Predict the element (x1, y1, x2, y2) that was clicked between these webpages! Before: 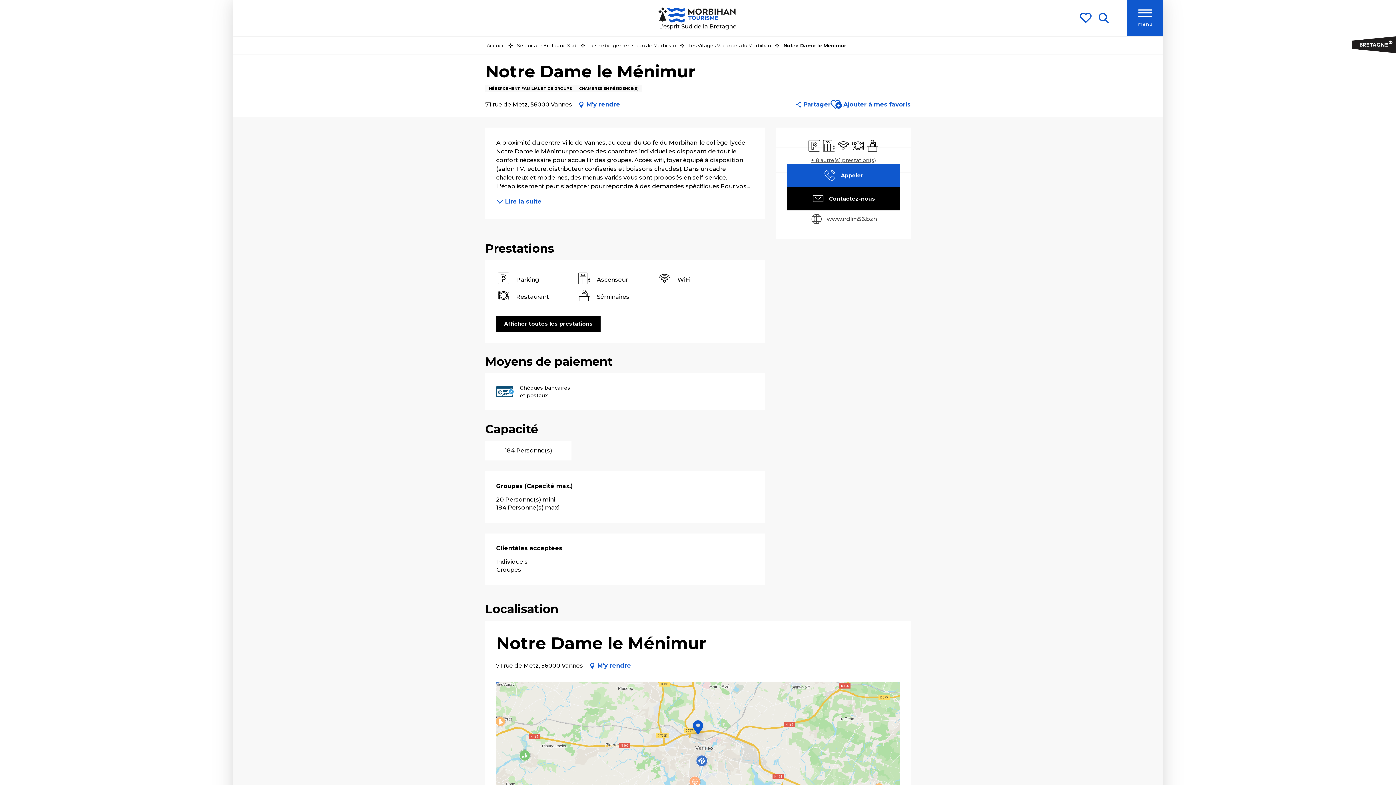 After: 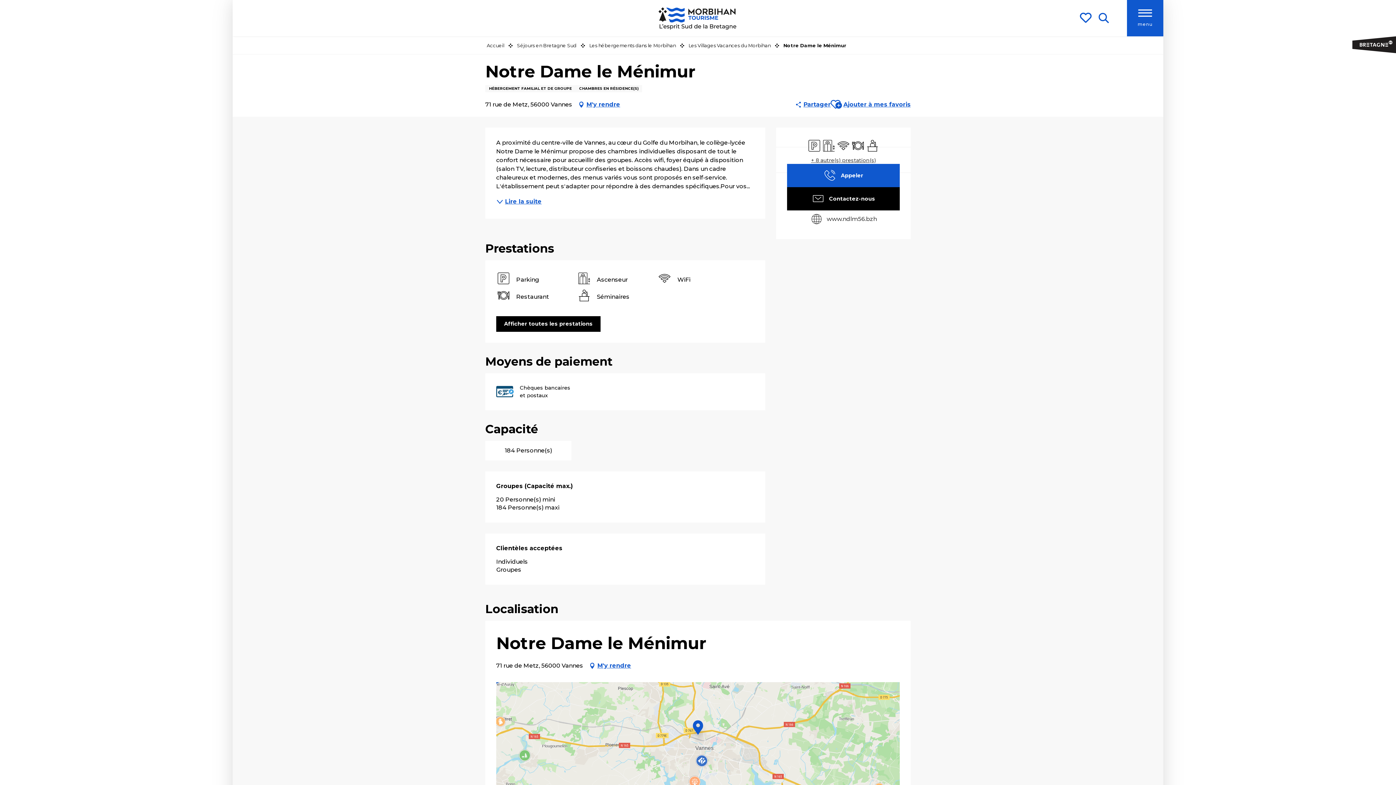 Action: label: Recherche bbox: (1094, 7, 1113, 28)